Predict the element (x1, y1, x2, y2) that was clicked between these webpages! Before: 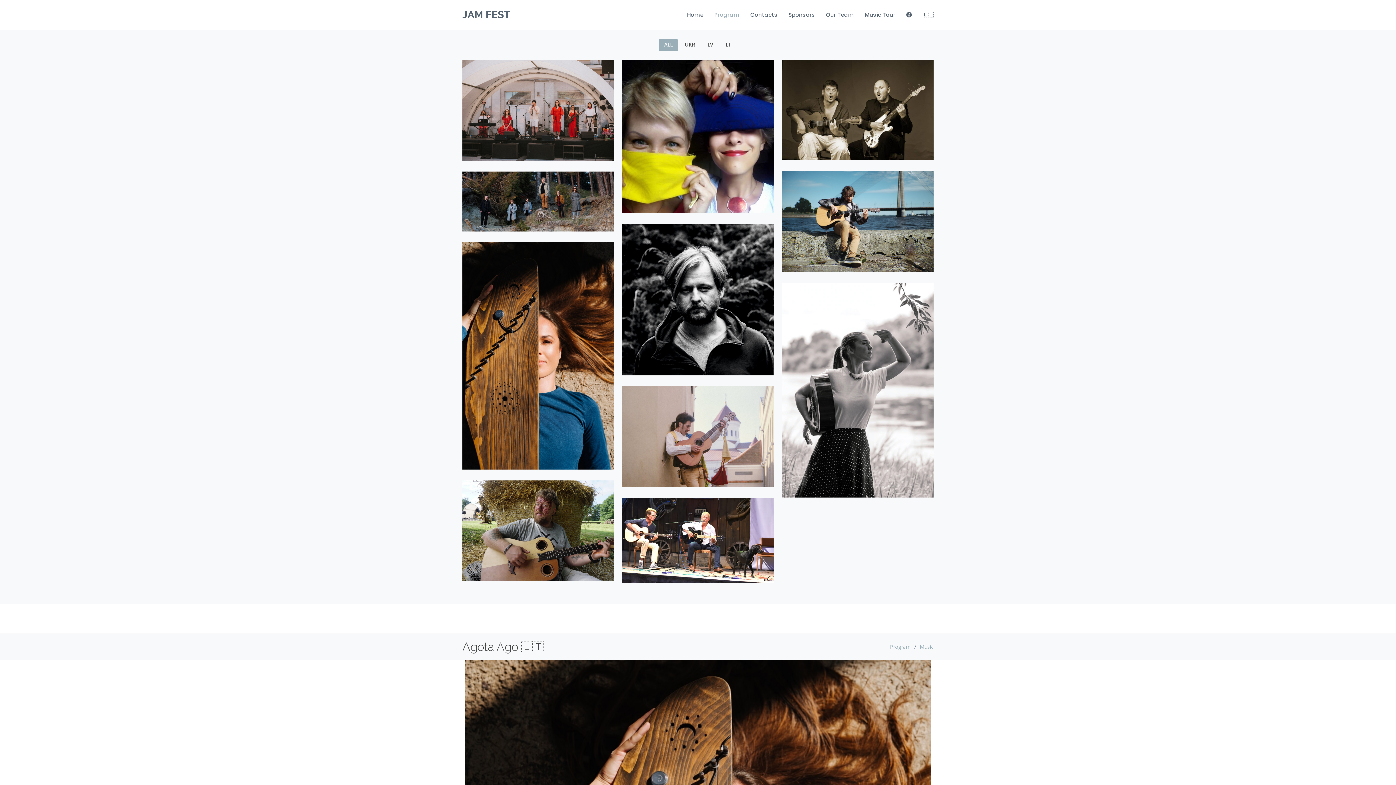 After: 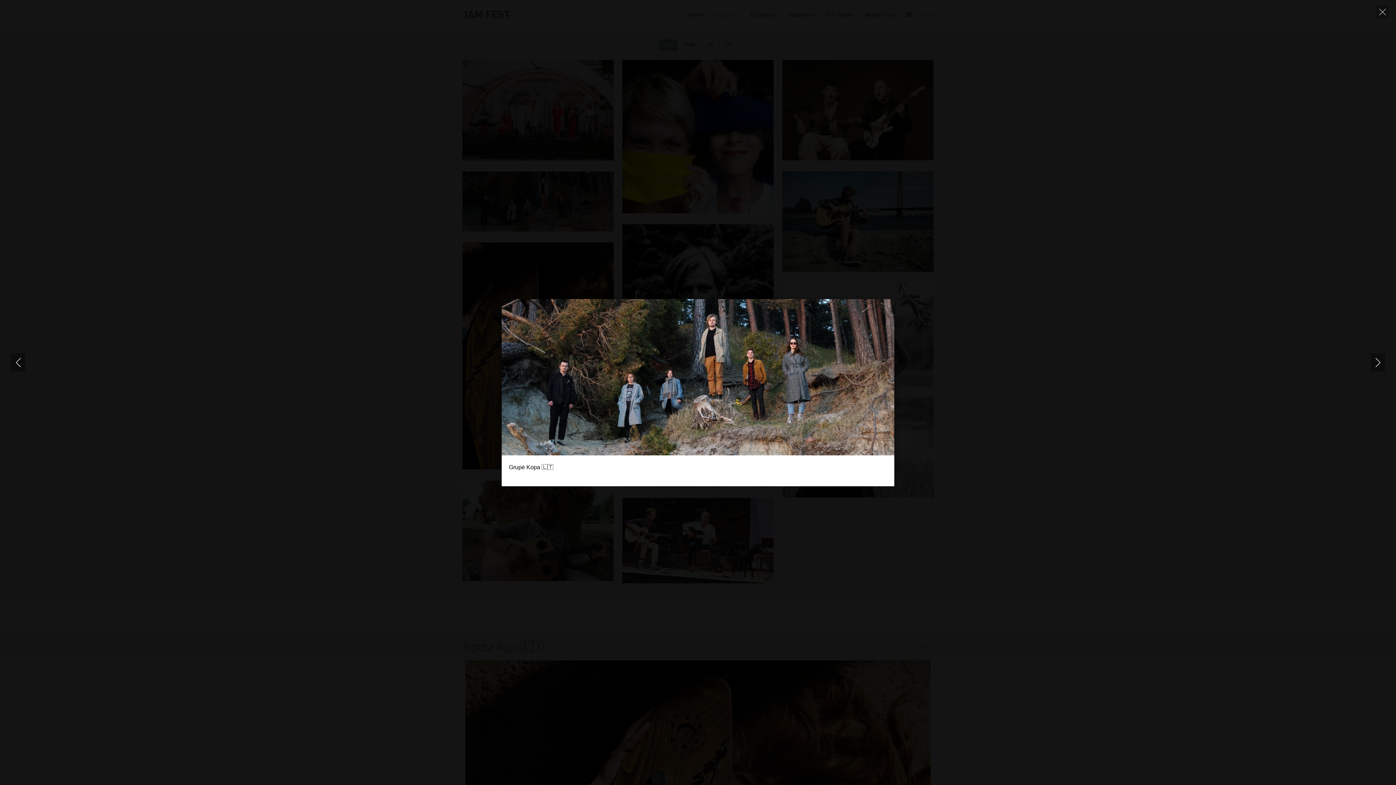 Action: bbox: (469, 209, 480, 224)